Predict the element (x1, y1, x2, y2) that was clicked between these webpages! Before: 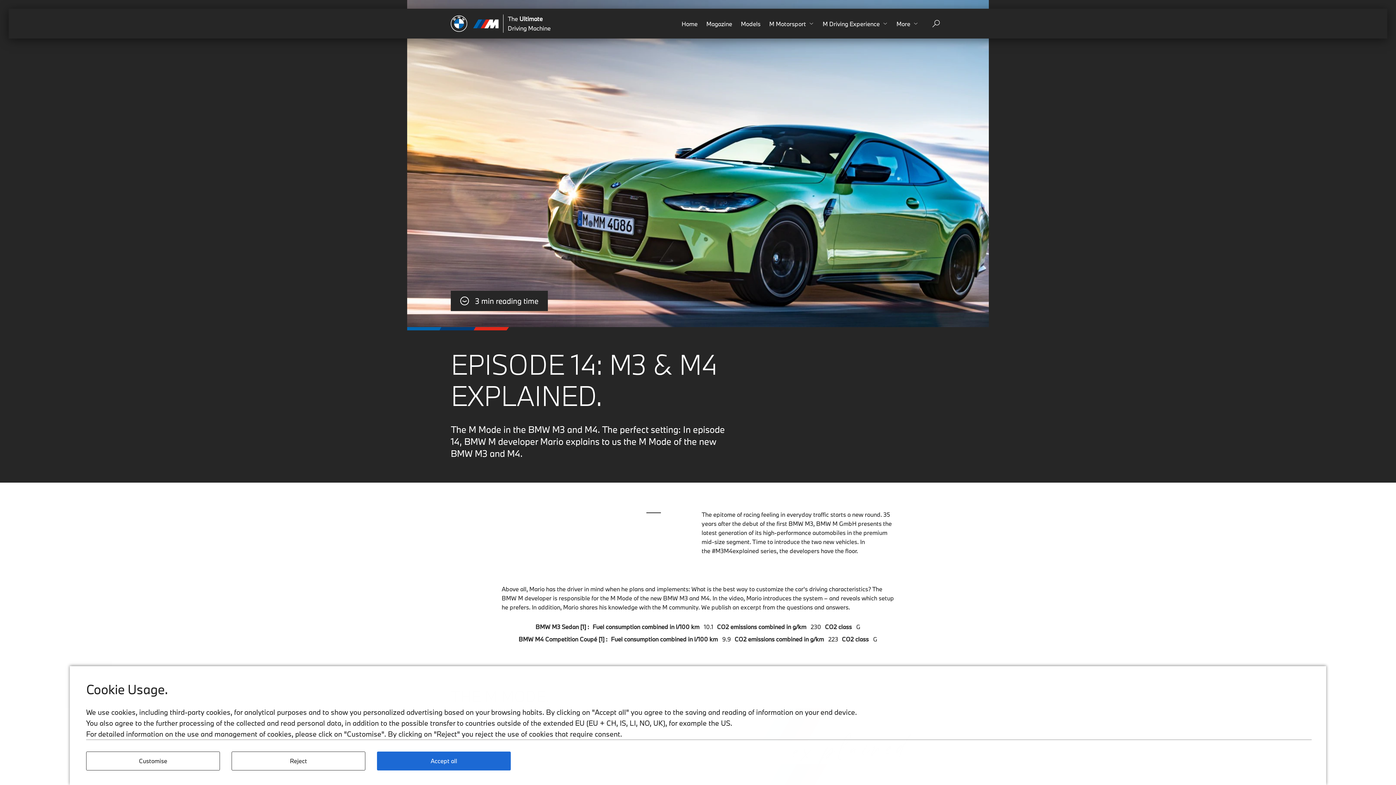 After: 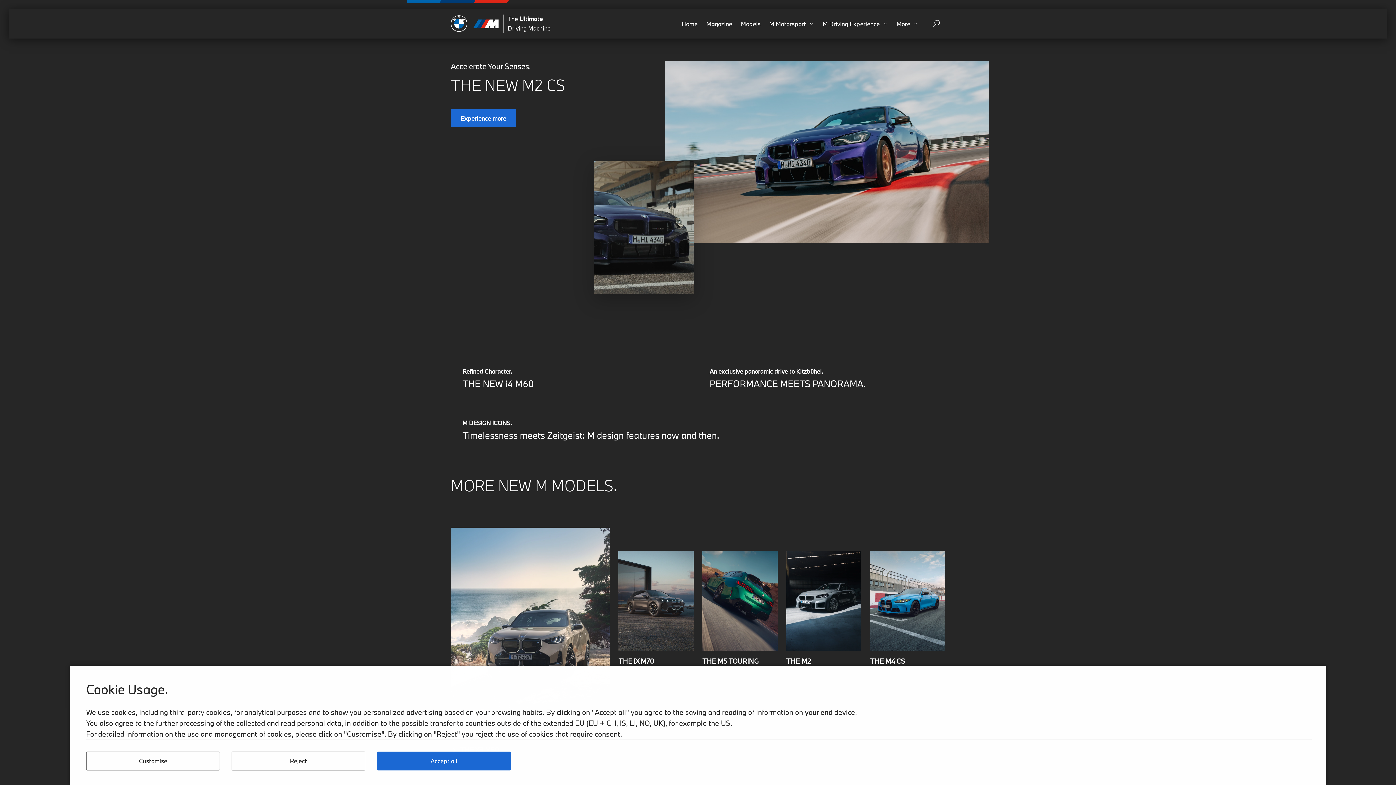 Action: label: Home bbox: (677, 14, 702, 32)